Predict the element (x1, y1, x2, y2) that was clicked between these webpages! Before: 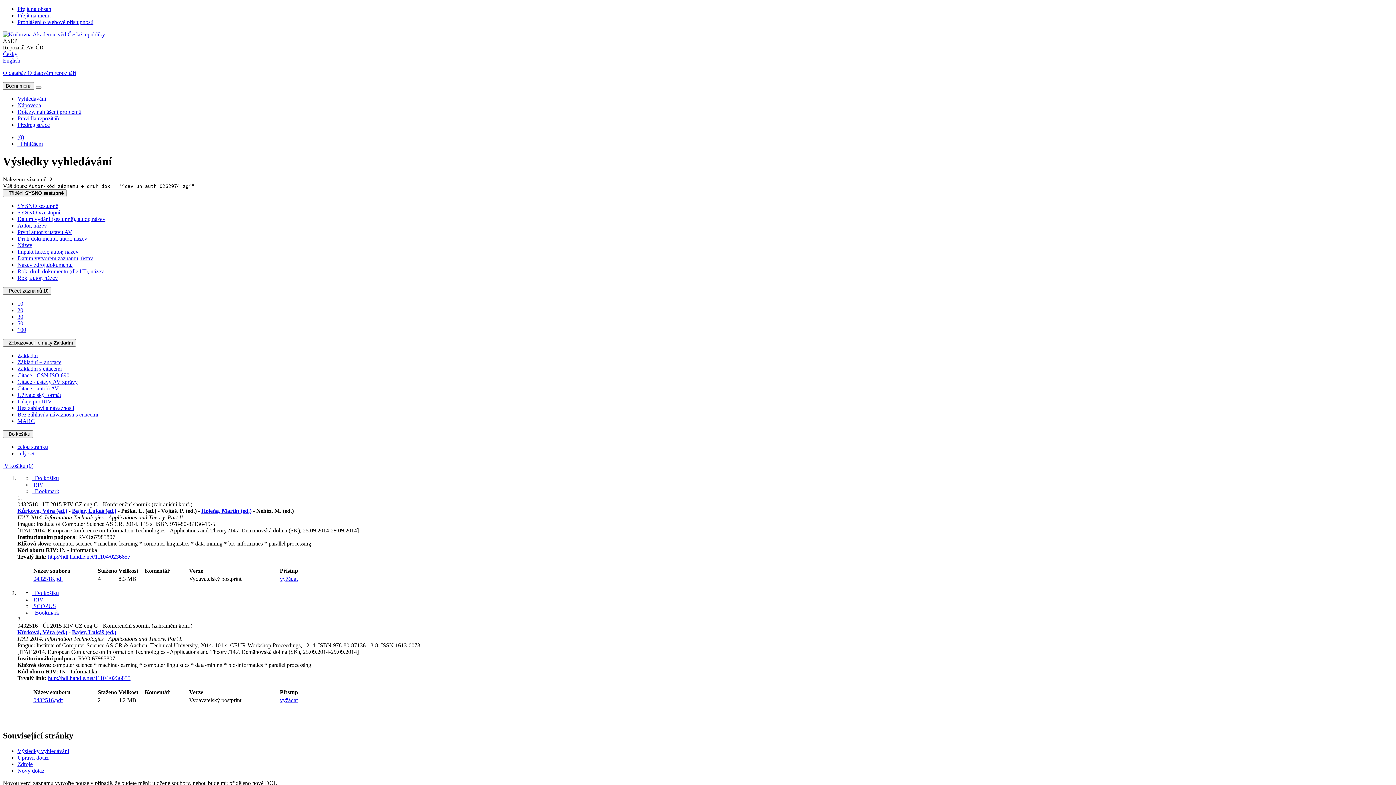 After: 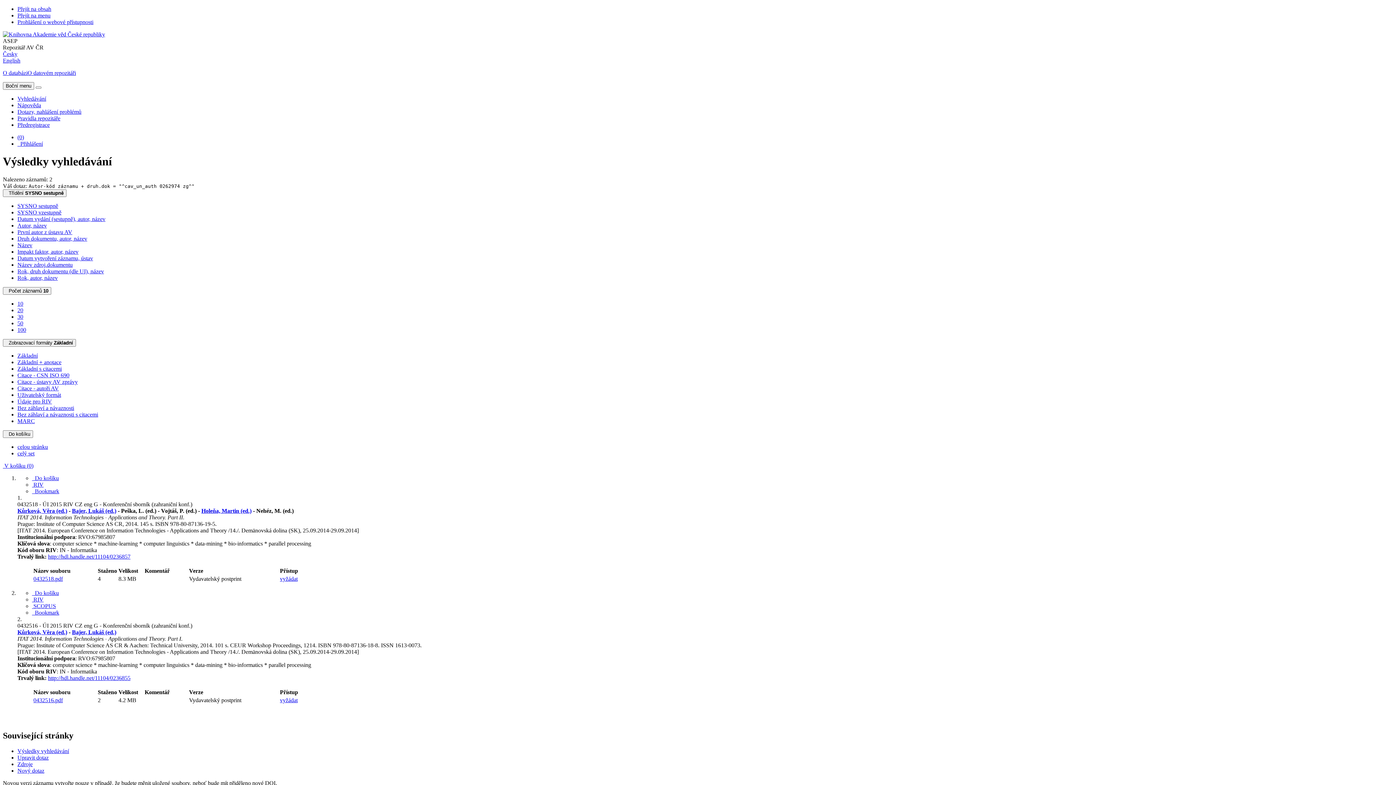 Action: bbox: (280, 575, 297, 582) label: vyžádat